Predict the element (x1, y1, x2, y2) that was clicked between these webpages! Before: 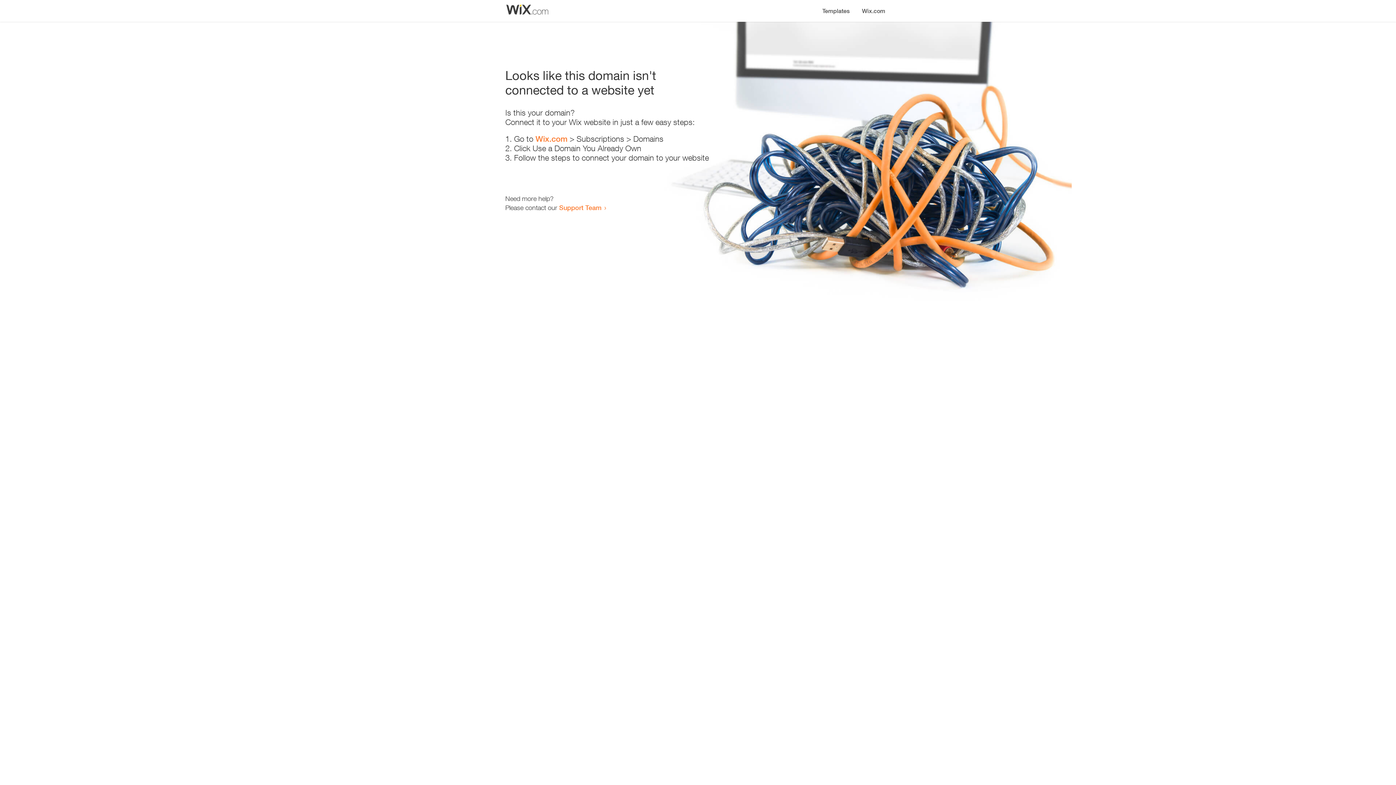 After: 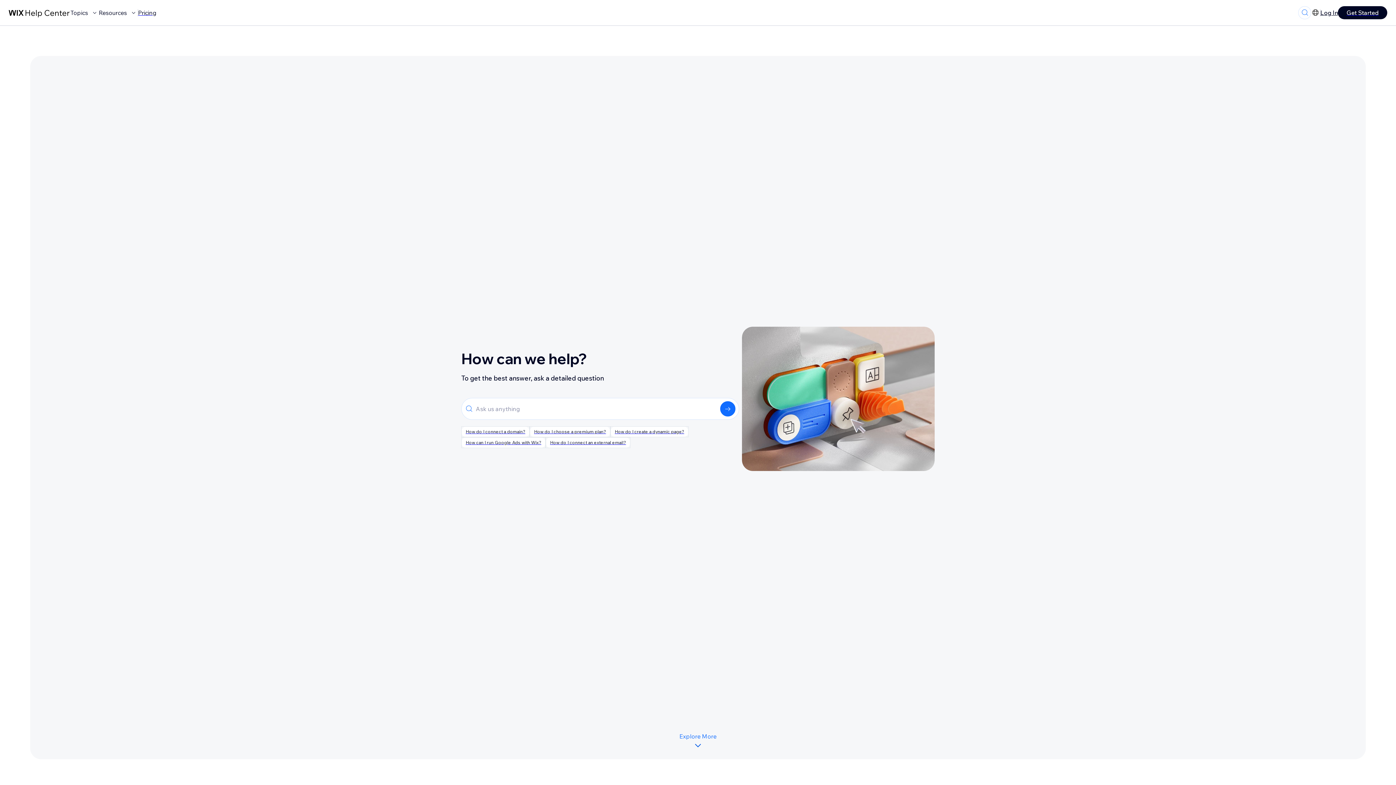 Action: label: Support Team bbox: (559, 203, 601, 211)